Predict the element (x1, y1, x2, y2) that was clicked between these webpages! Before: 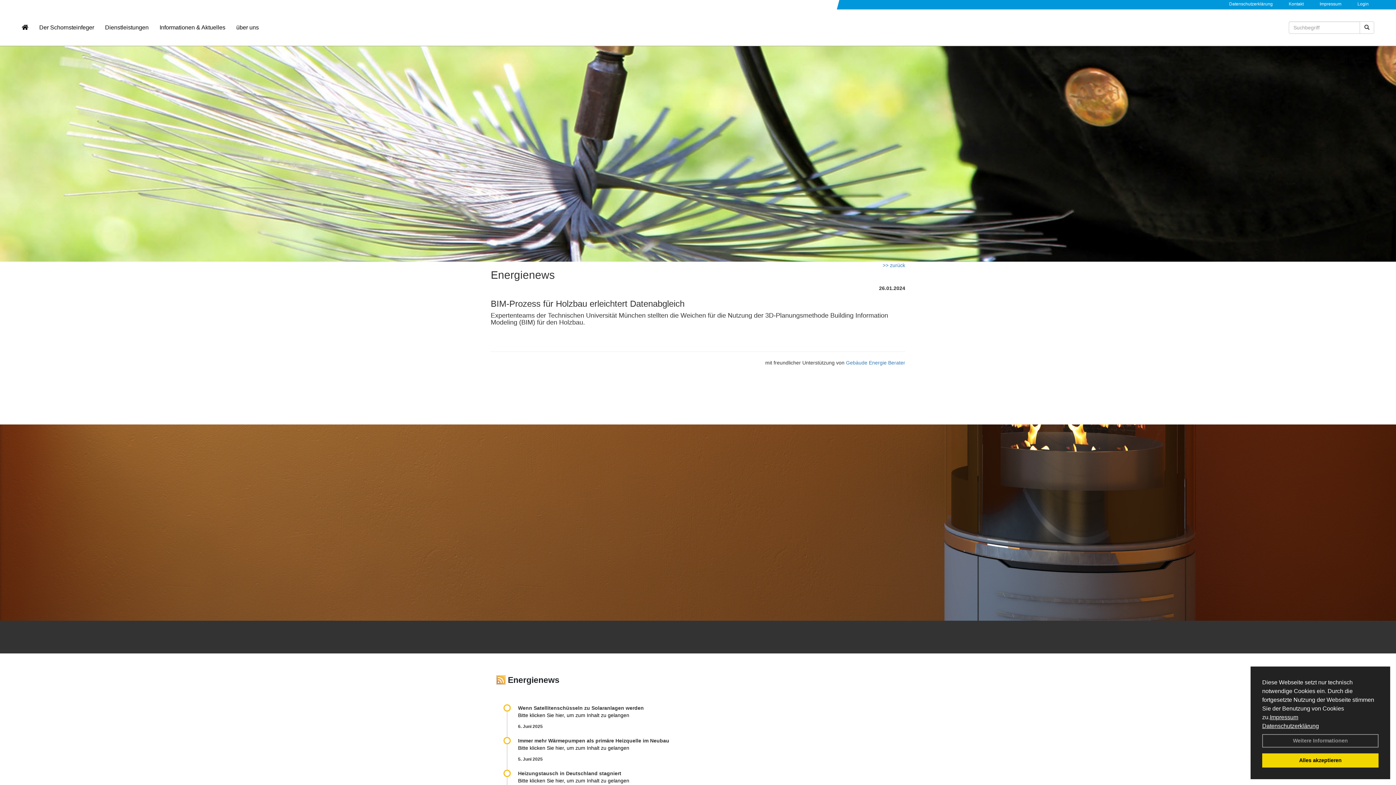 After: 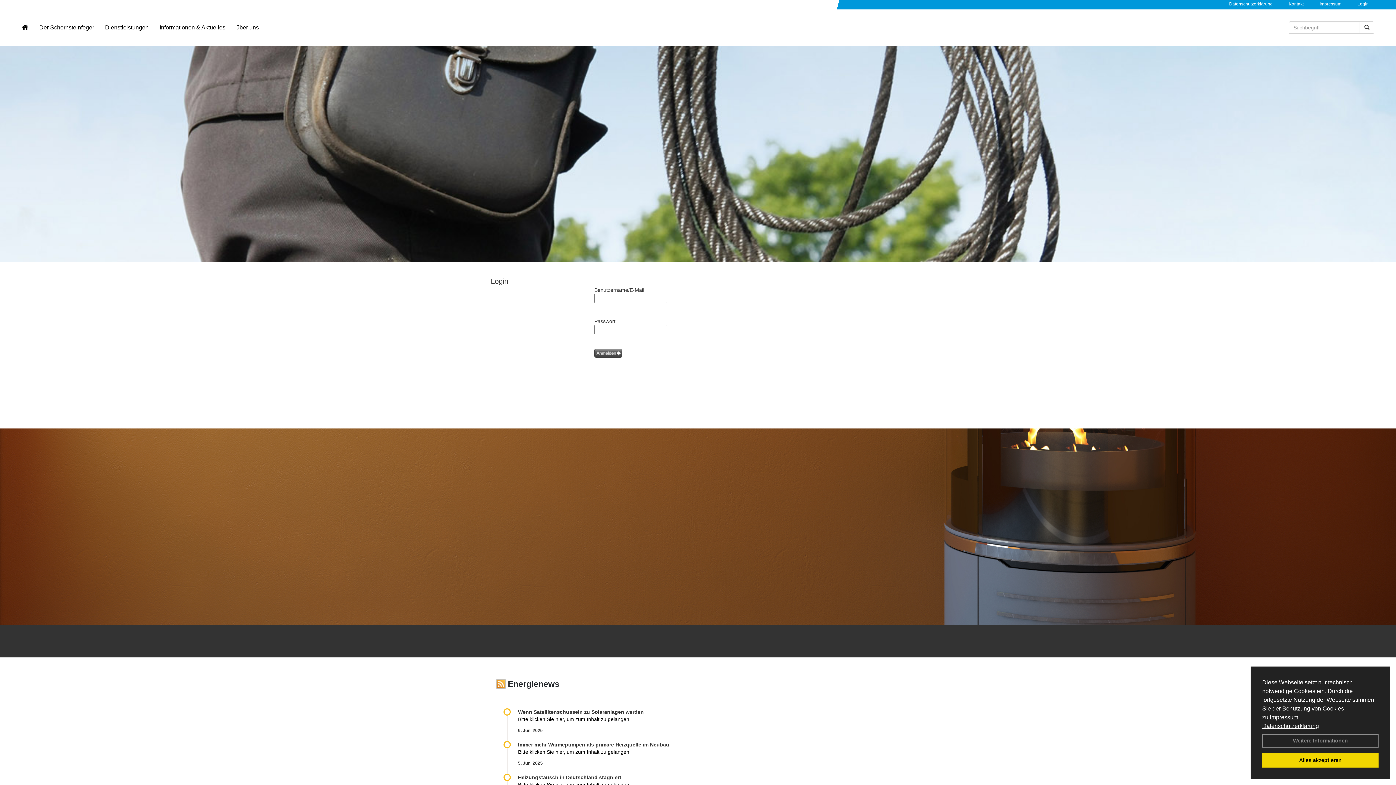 Action: bbox: (1357, 1, 1369, 6) label: Login